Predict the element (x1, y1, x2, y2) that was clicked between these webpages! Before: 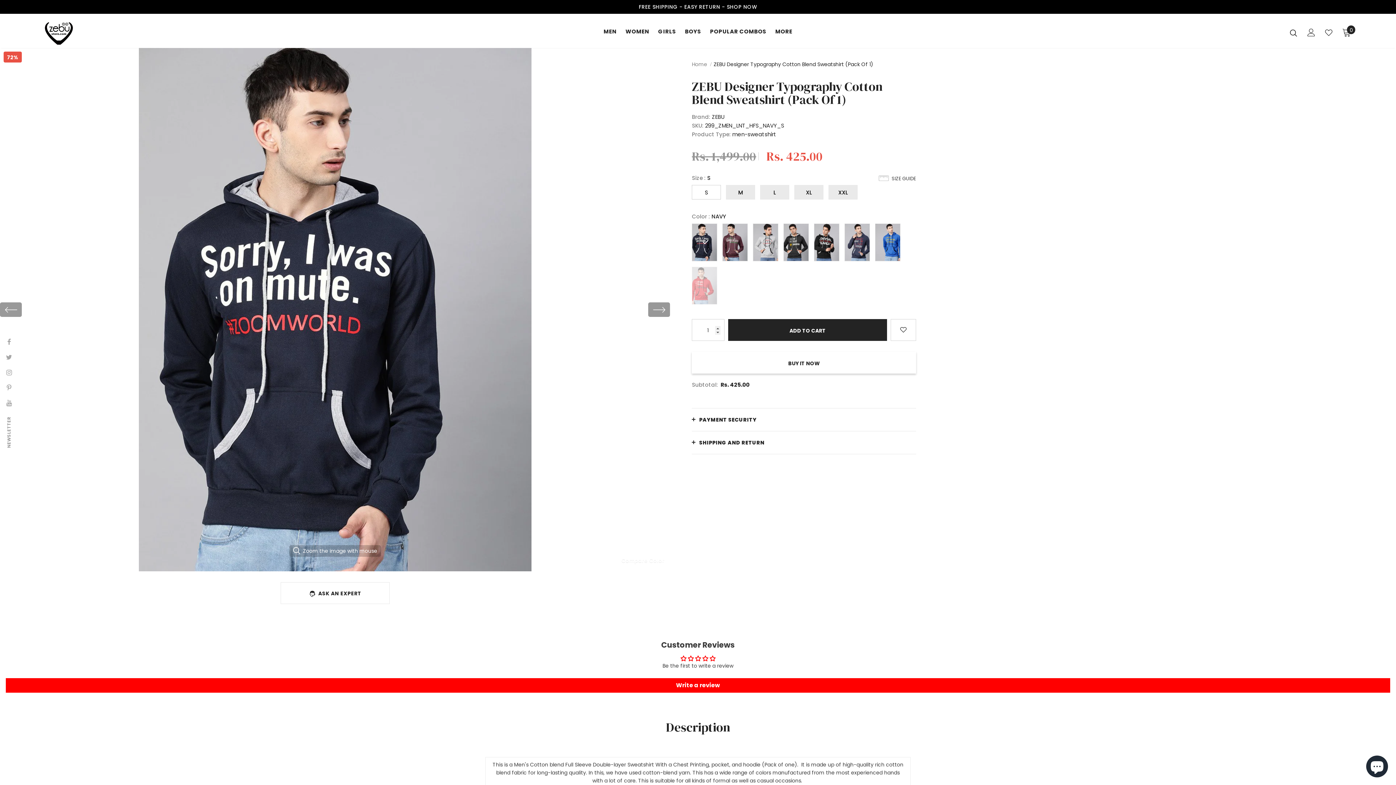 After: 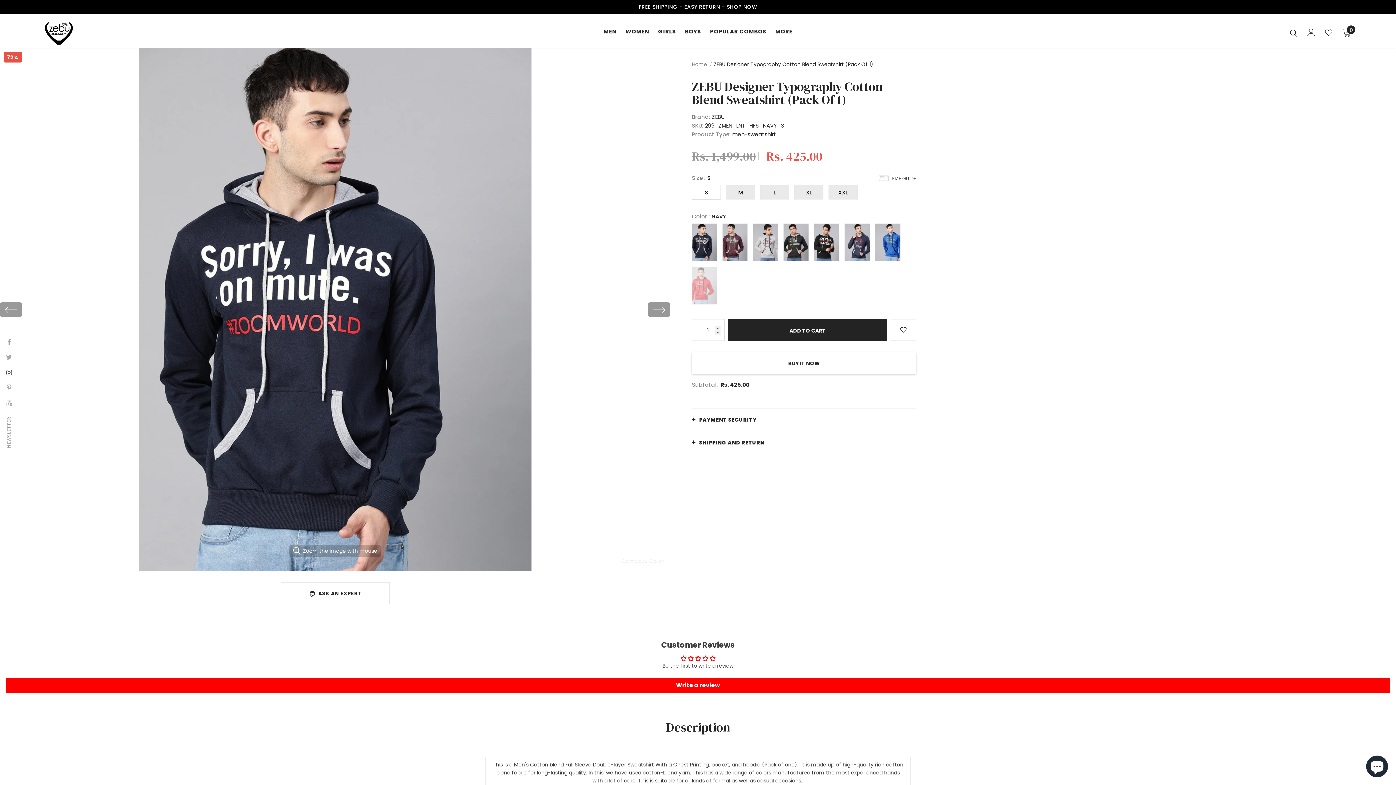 Action: bbox: (2, 366, 15, 379)